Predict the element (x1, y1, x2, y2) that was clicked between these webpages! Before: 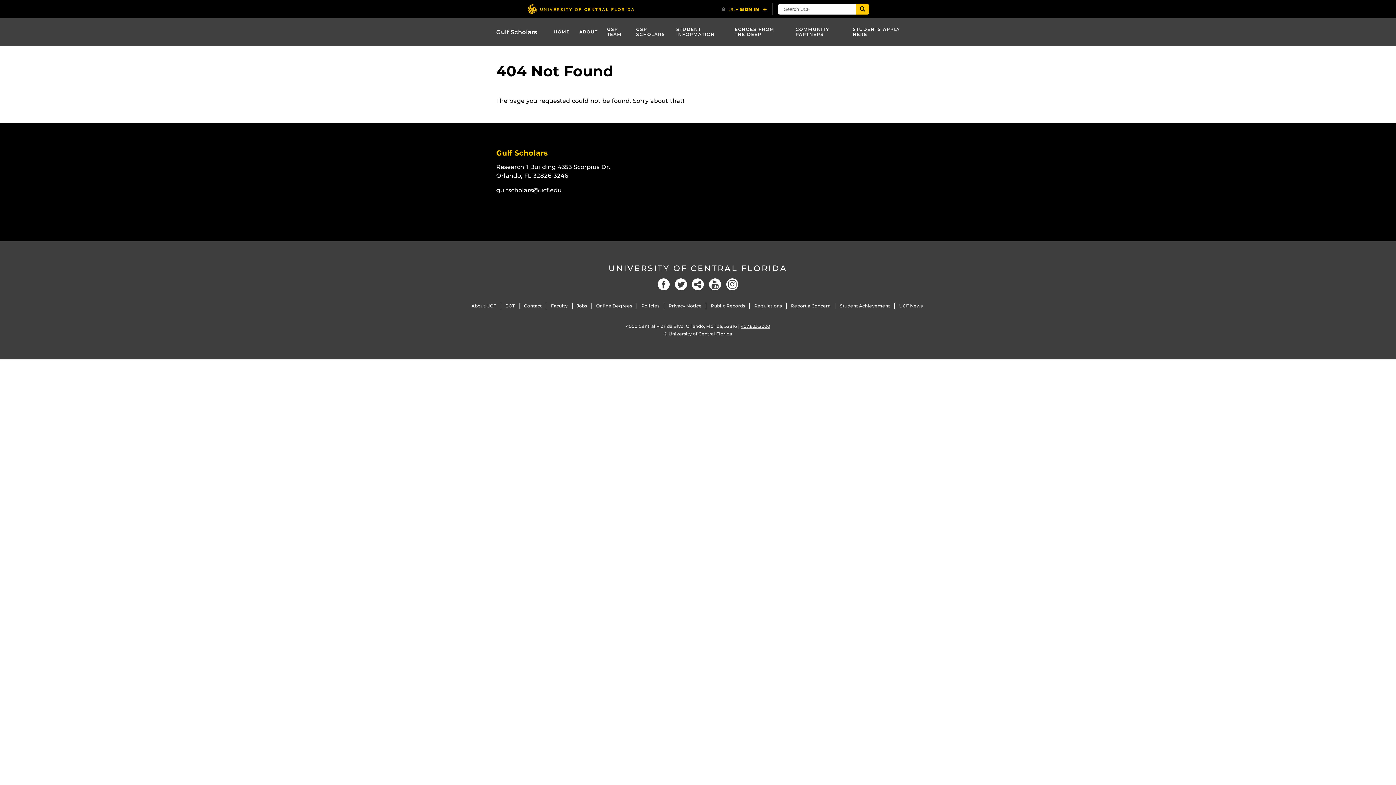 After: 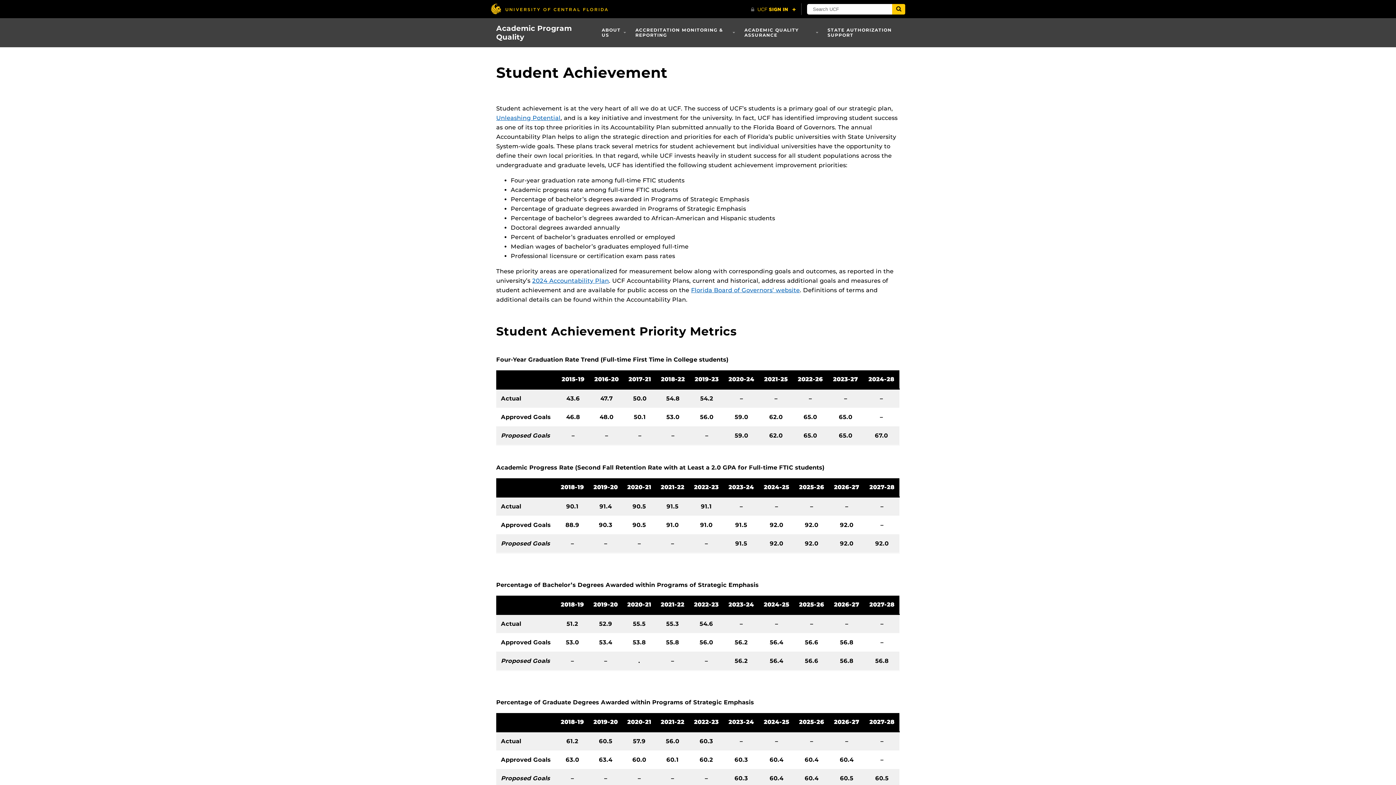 Action: label: Student Achievement bbox: (840, 303, 890, 308)